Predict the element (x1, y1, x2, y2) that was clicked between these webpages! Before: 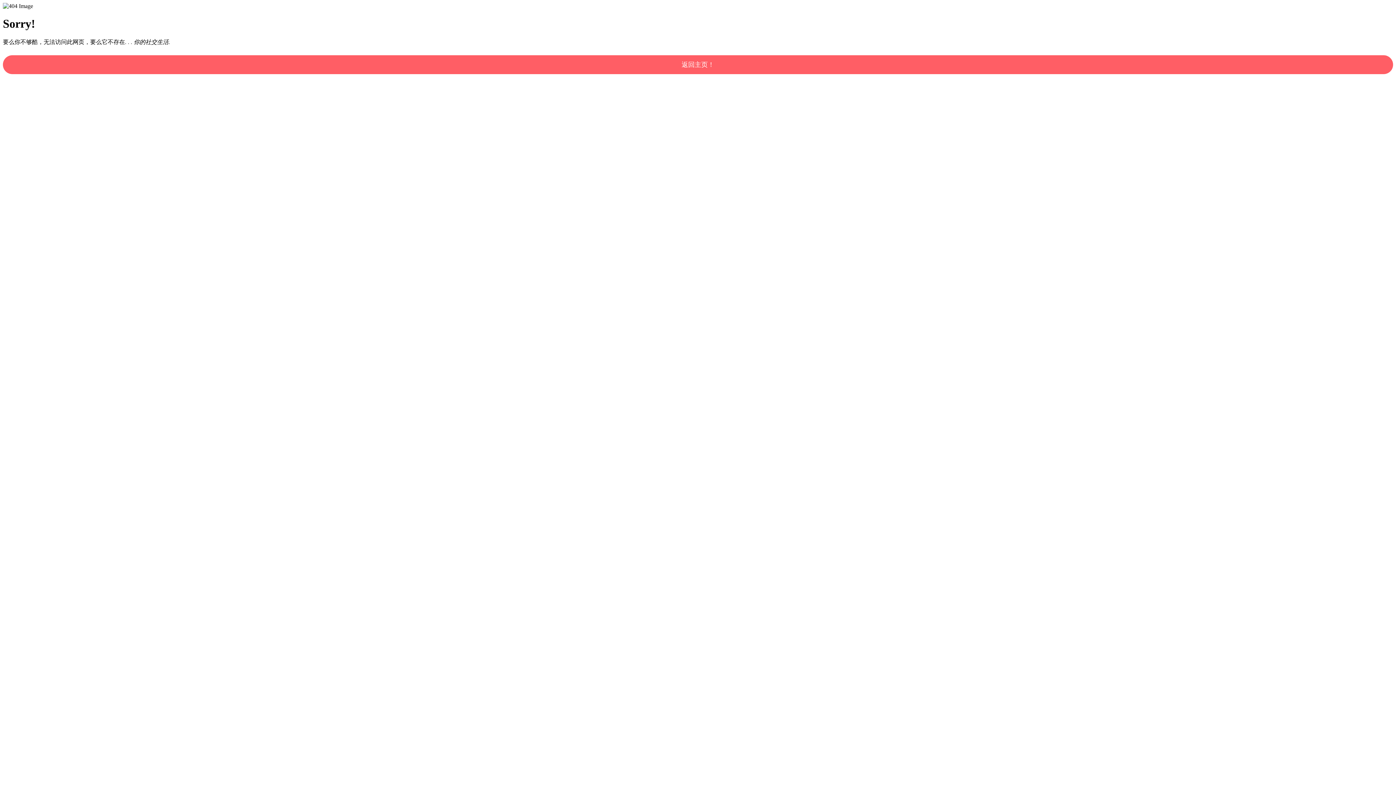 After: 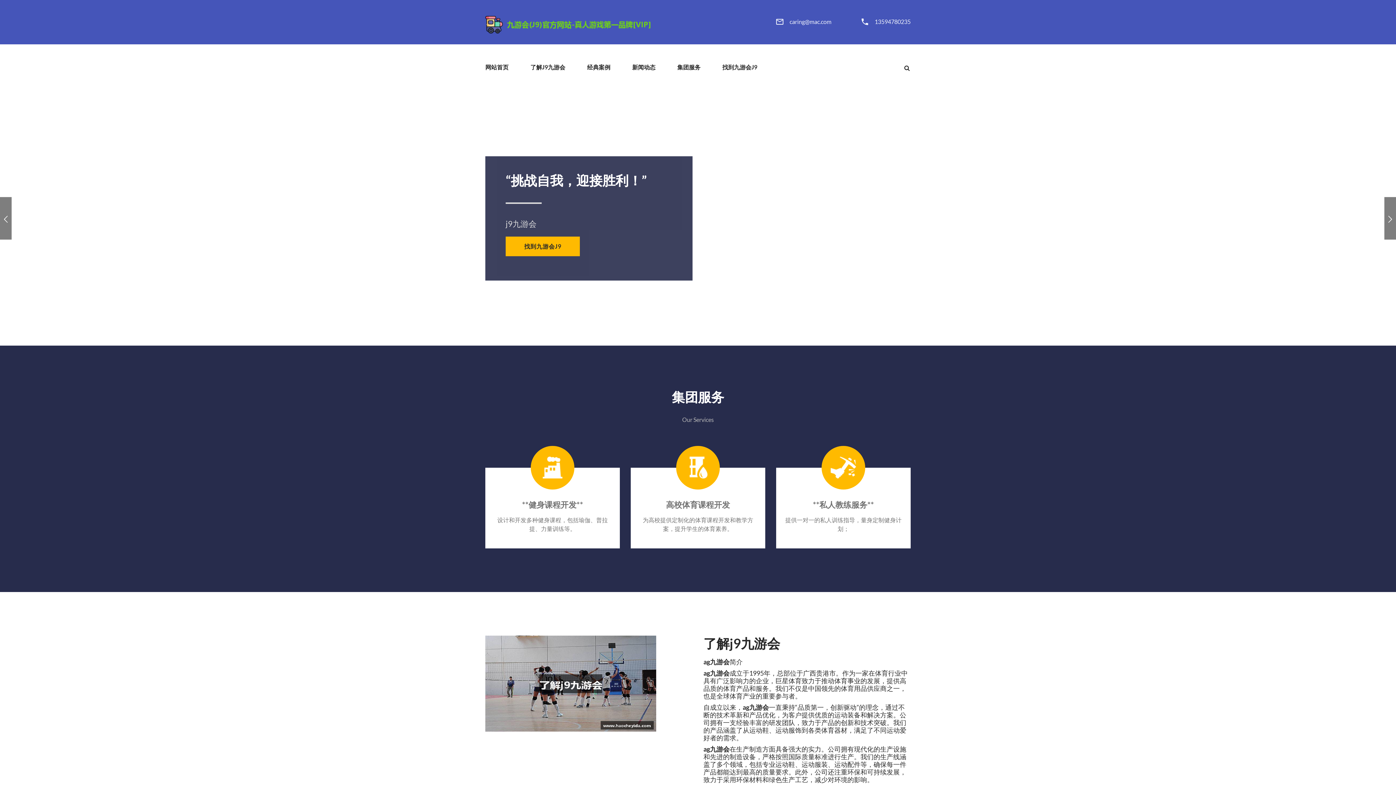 Action: label: 返回主页！ bbox: (2, 55, 1393, 74)